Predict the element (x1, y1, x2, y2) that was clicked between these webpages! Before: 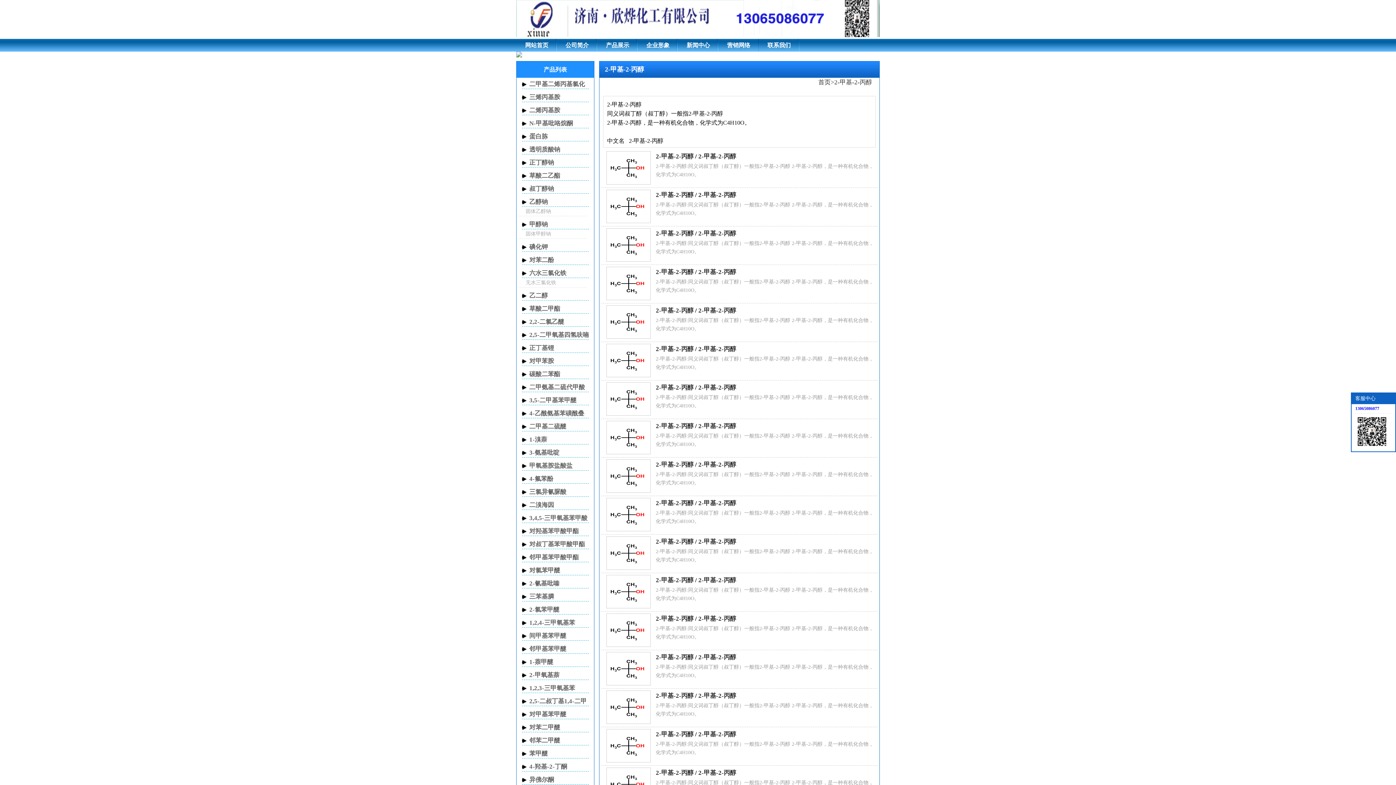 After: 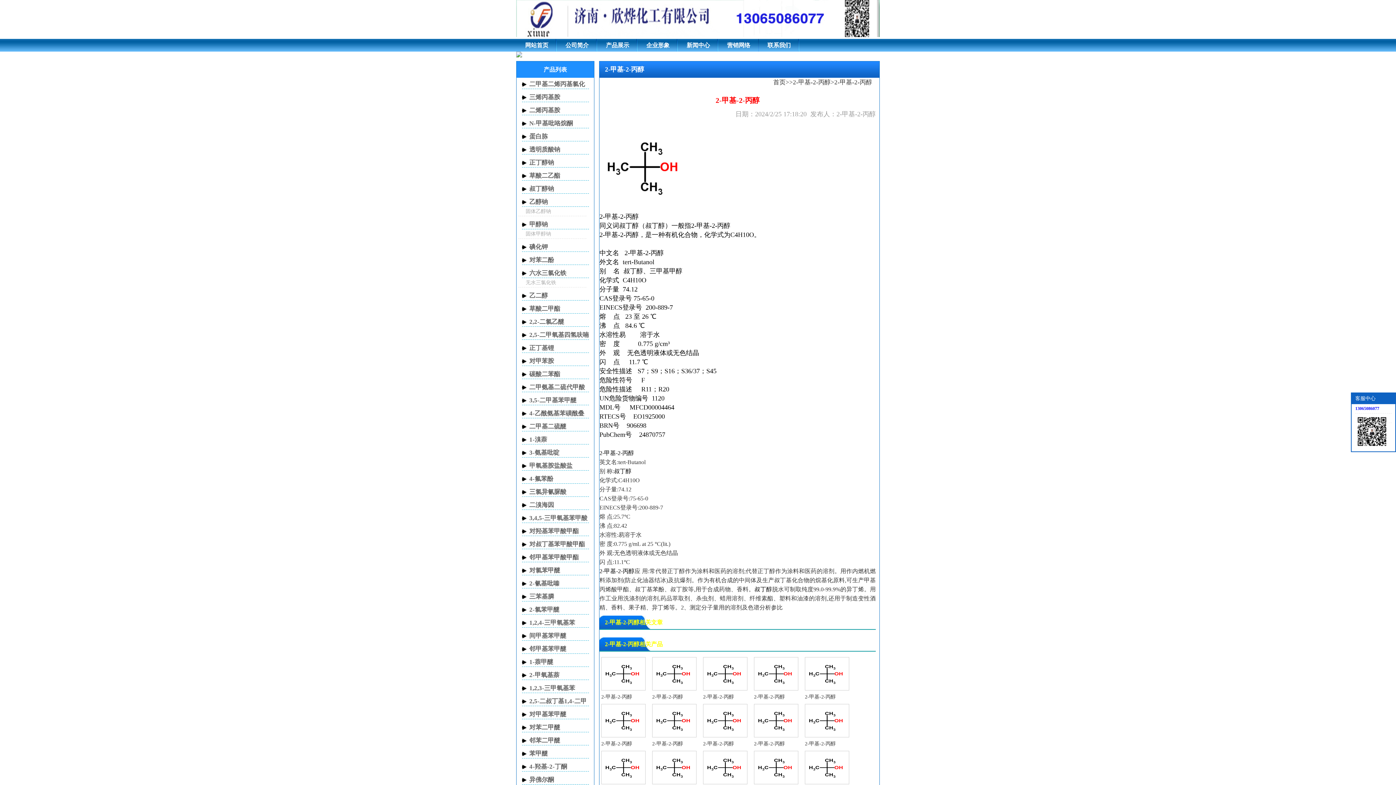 Action: bbox: (606, 642, 650, 648)